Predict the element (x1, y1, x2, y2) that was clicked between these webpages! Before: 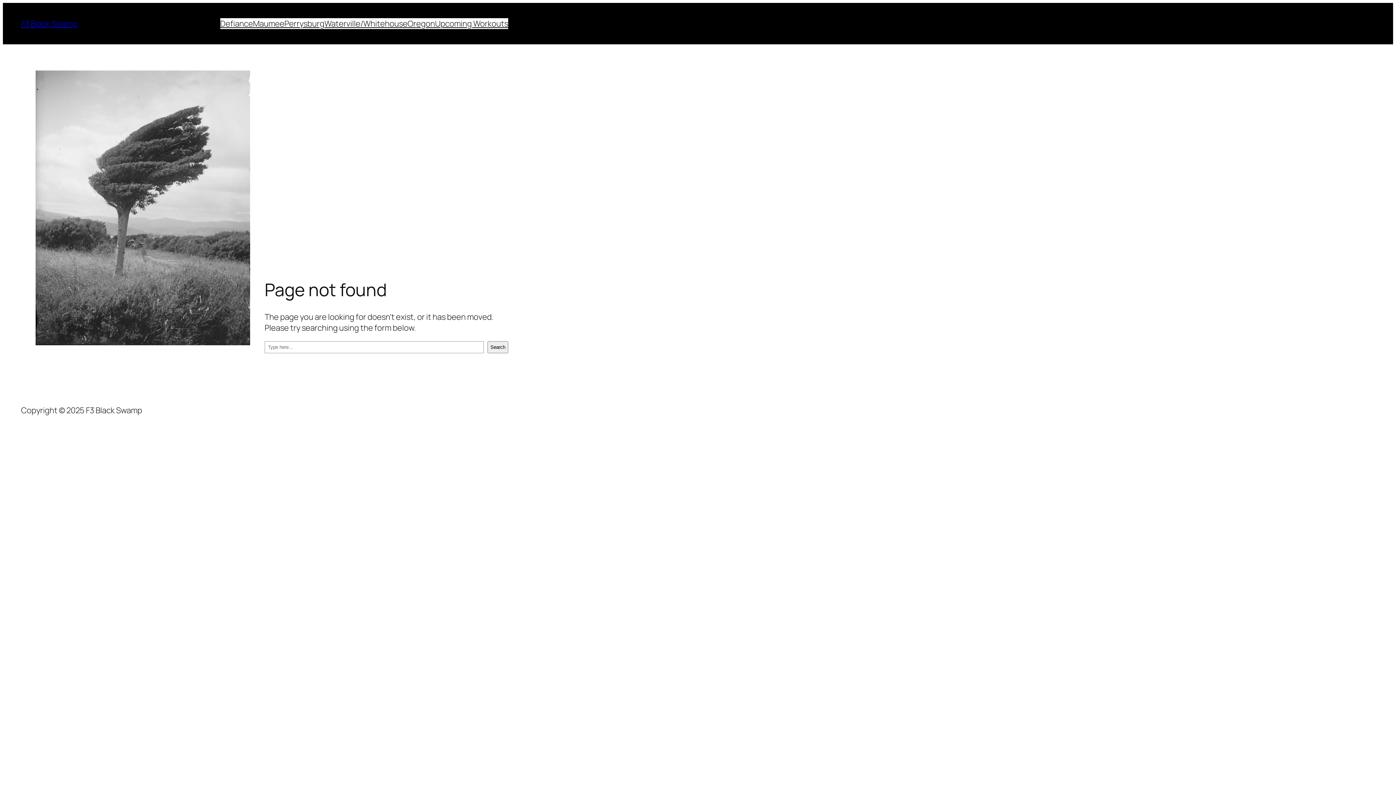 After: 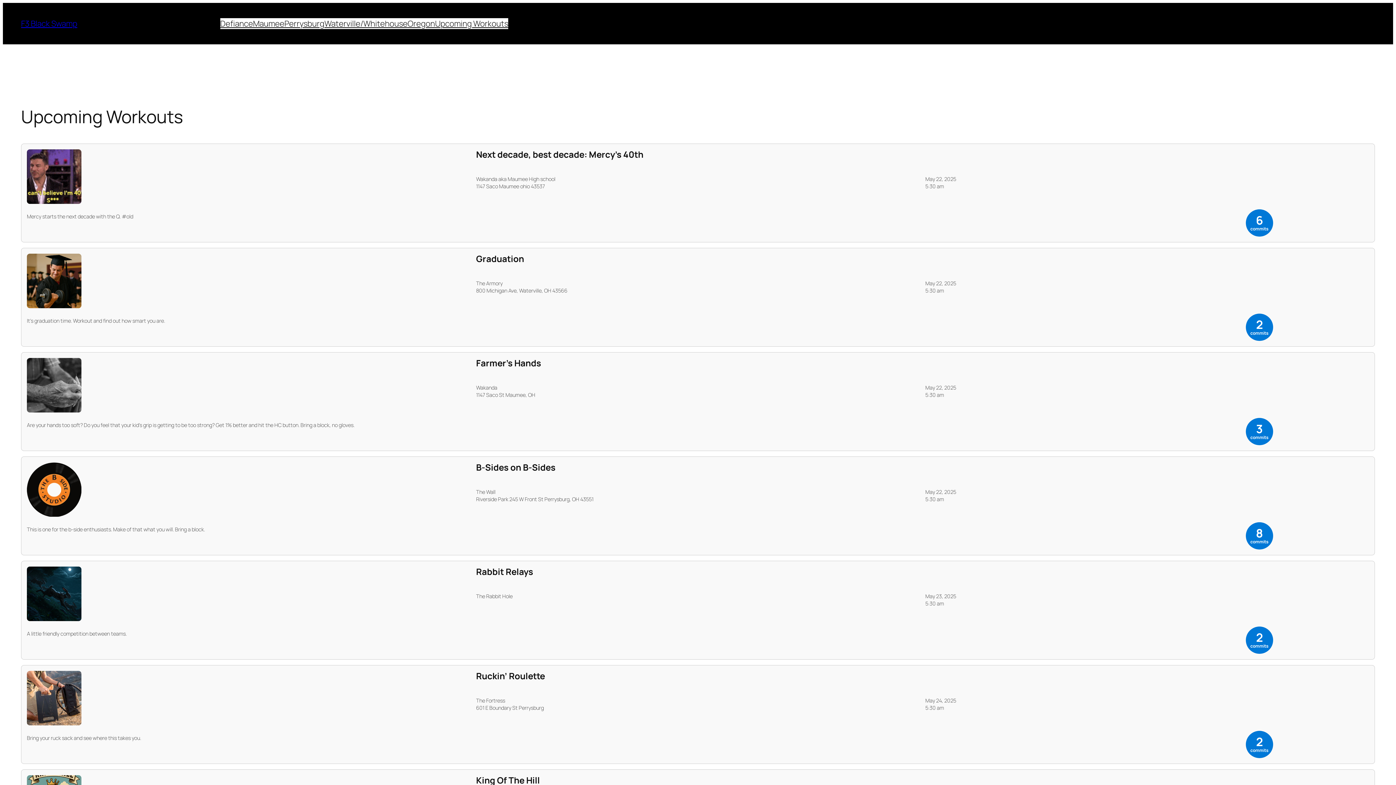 Action: bbox: (435, 18, 508, 29) label: Upcoming Workouts